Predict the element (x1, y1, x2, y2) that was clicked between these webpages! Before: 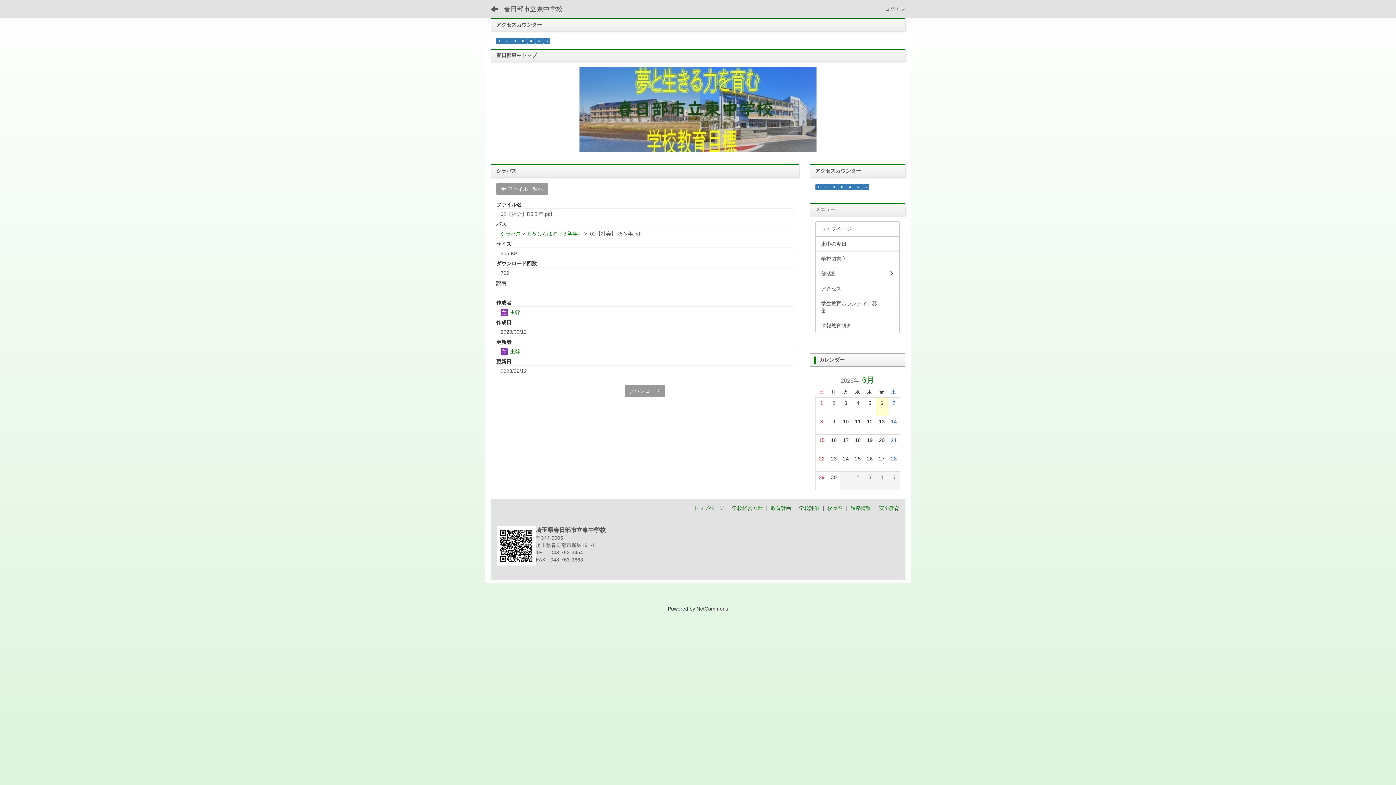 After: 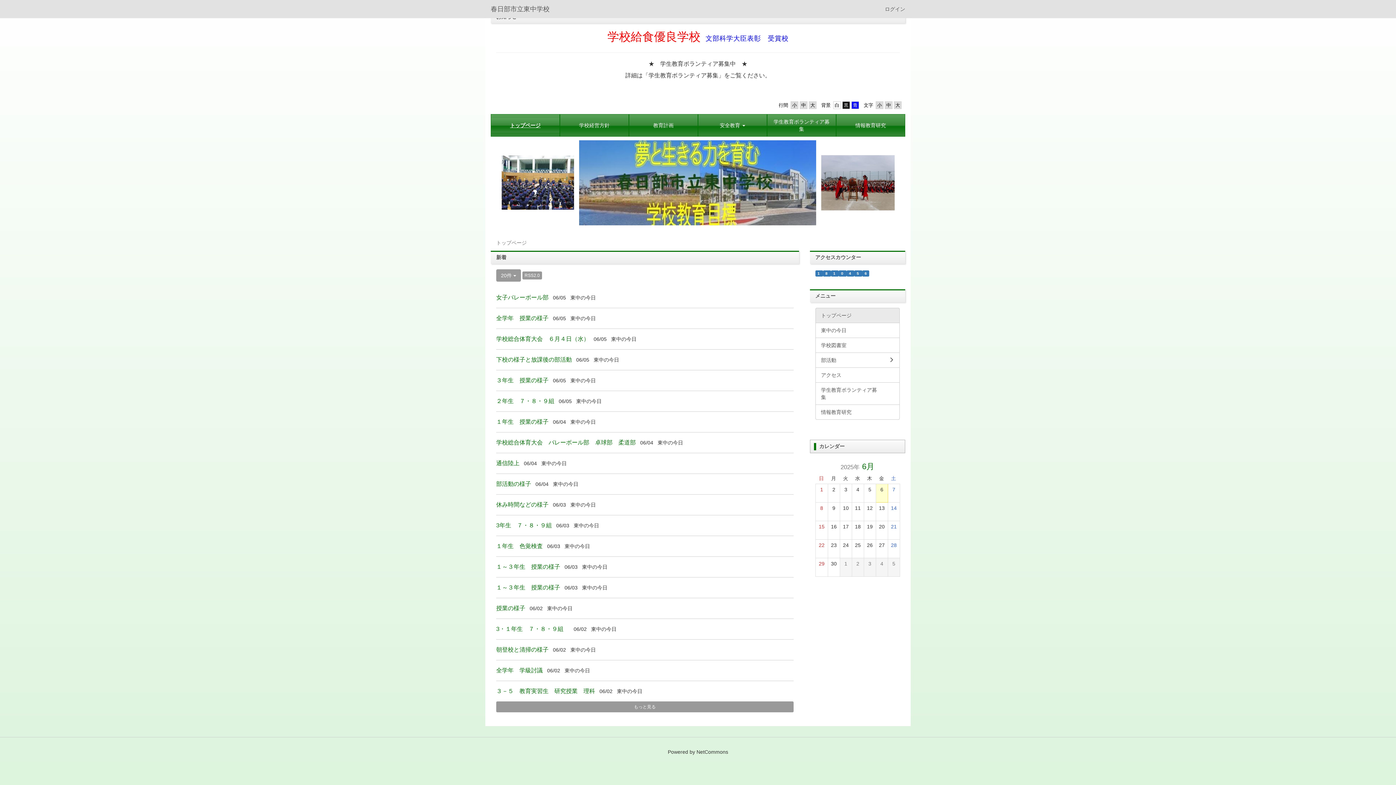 Action: bbox: (815, 221, 900, 236) label: トップページ